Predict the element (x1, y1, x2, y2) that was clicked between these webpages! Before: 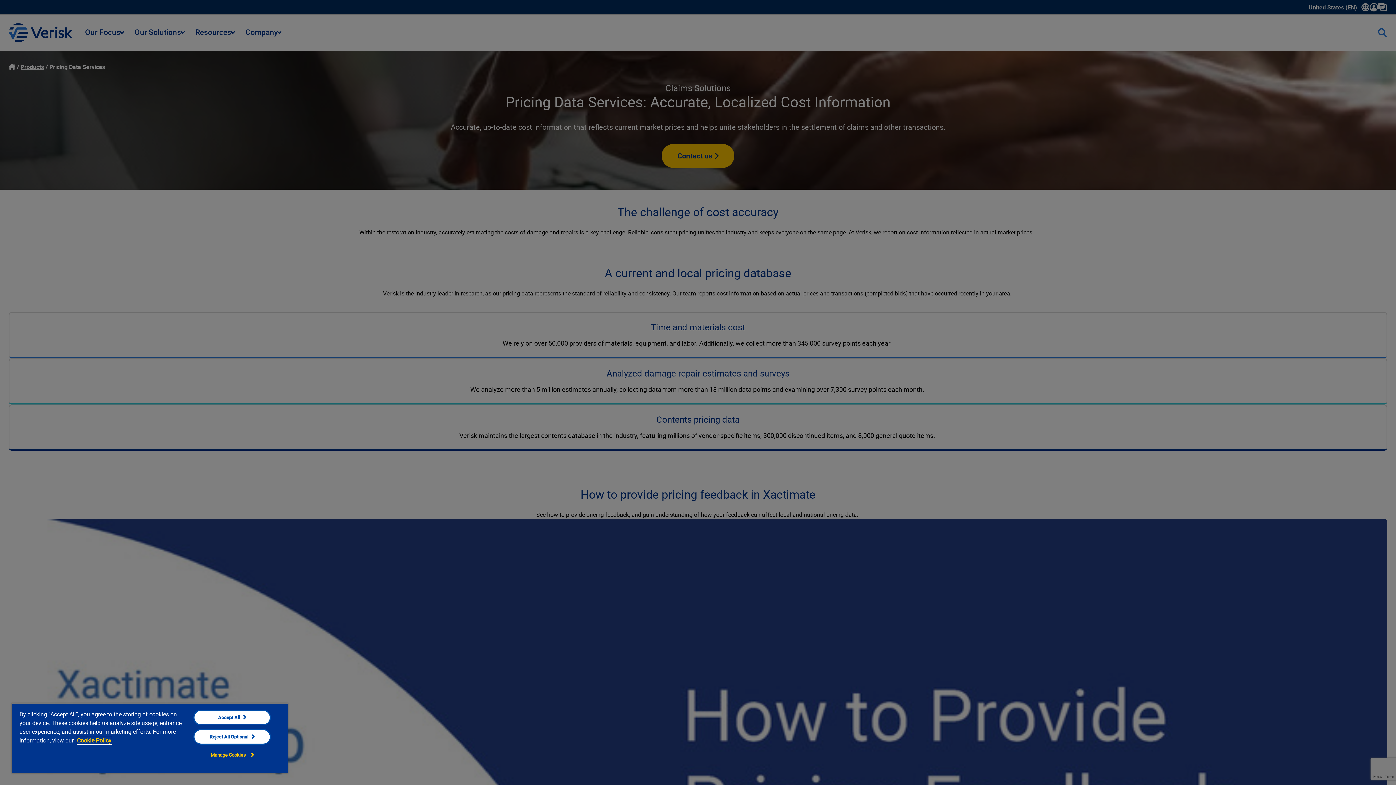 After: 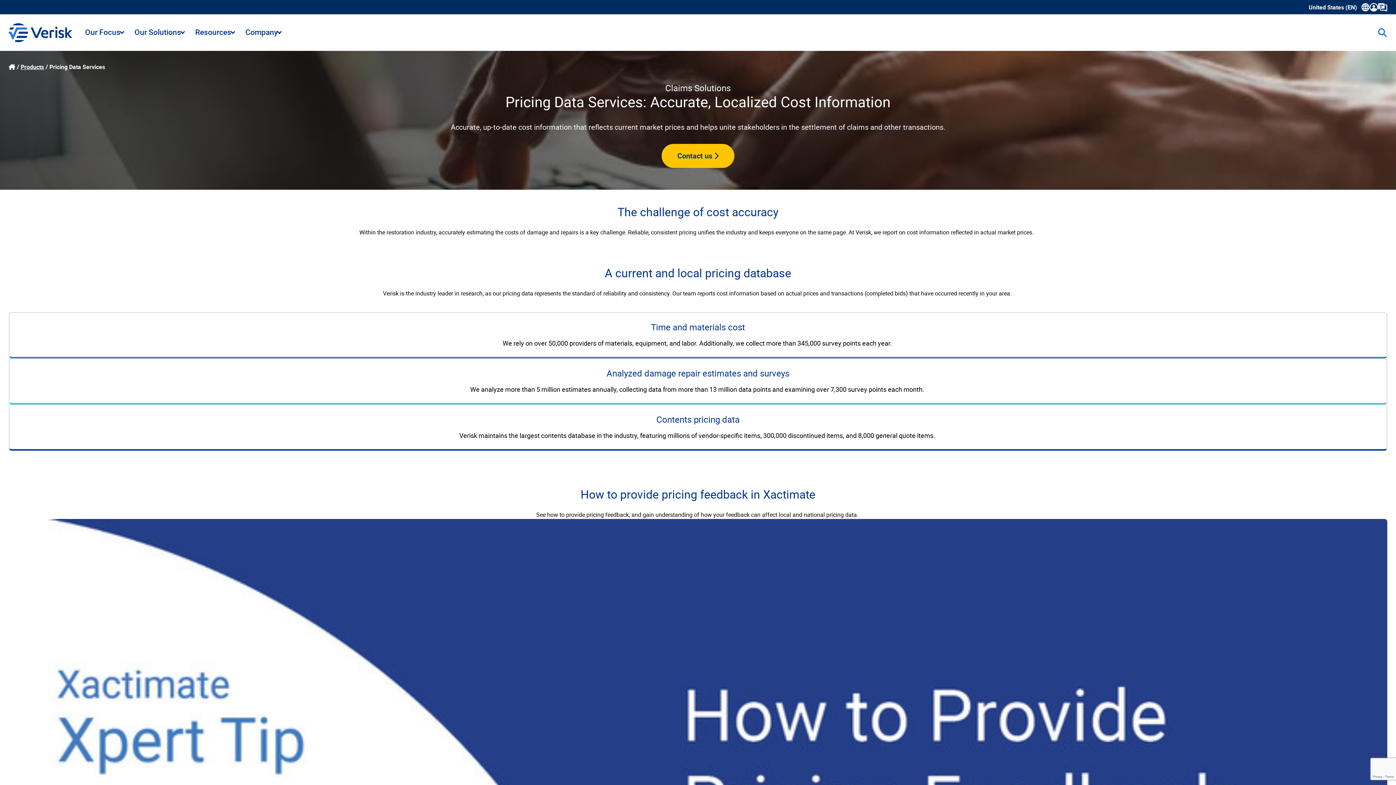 Action: label: Reject All Optional bbox: (193, 729, 270, 745)